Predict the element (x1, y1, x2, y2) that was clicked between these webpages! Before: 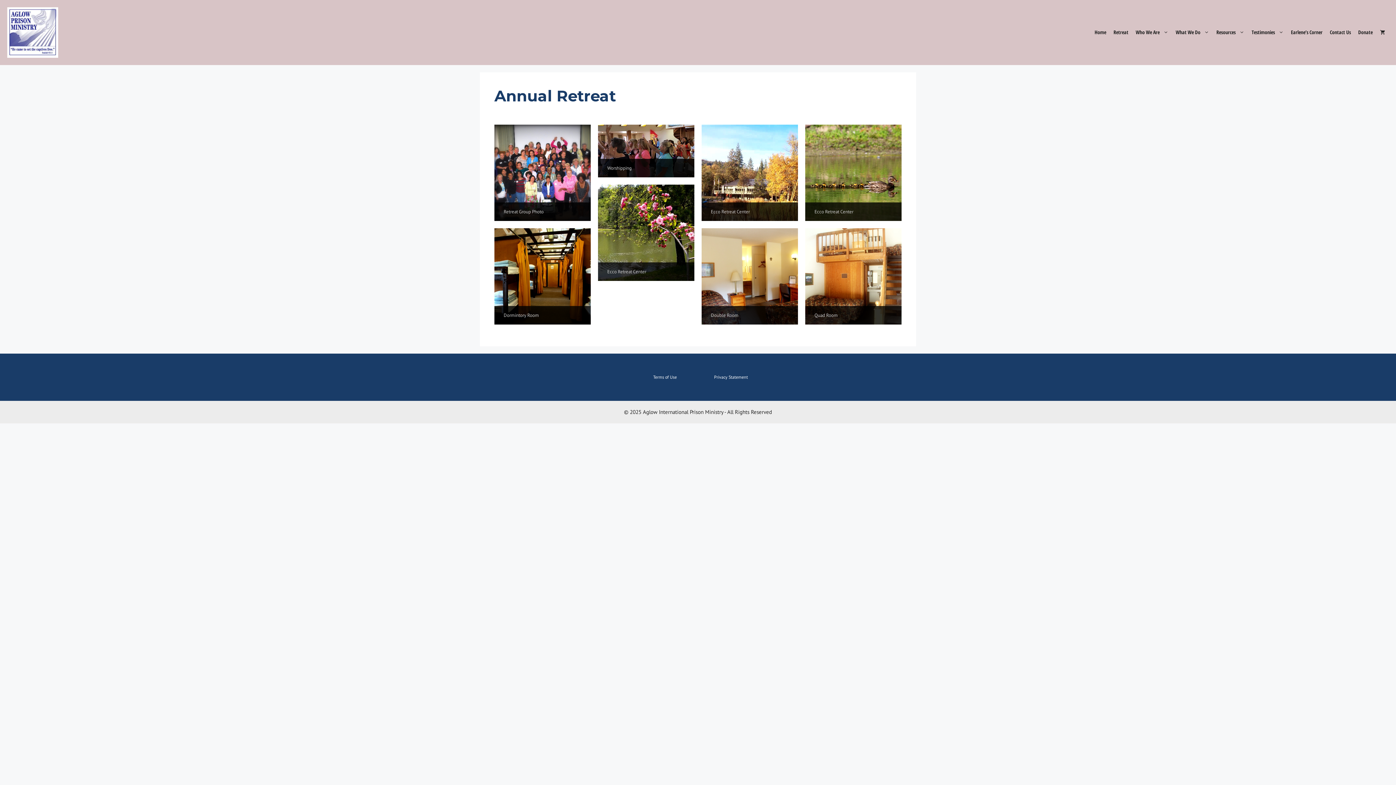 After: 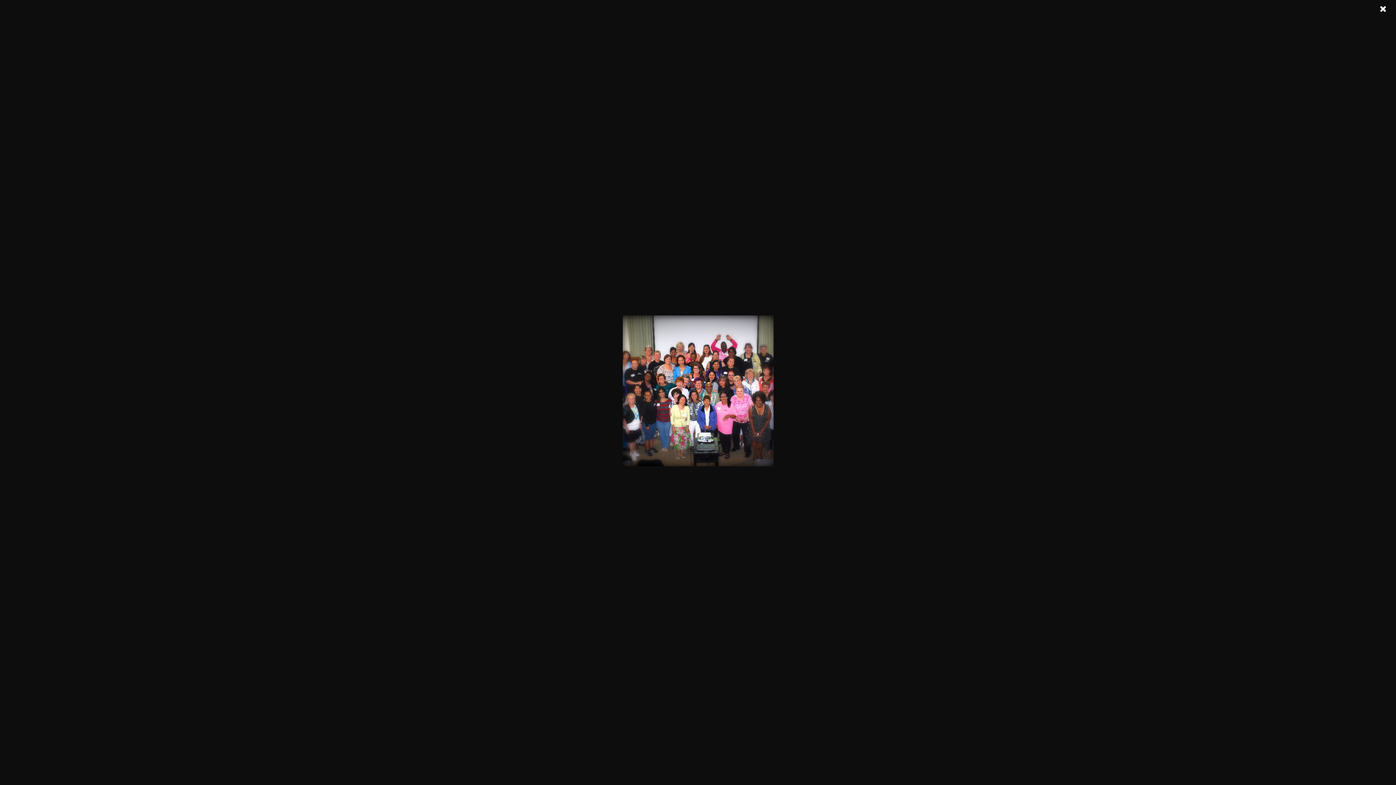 Action: label: Retreat Group Photo bbox: (494, 124, 590, 220)